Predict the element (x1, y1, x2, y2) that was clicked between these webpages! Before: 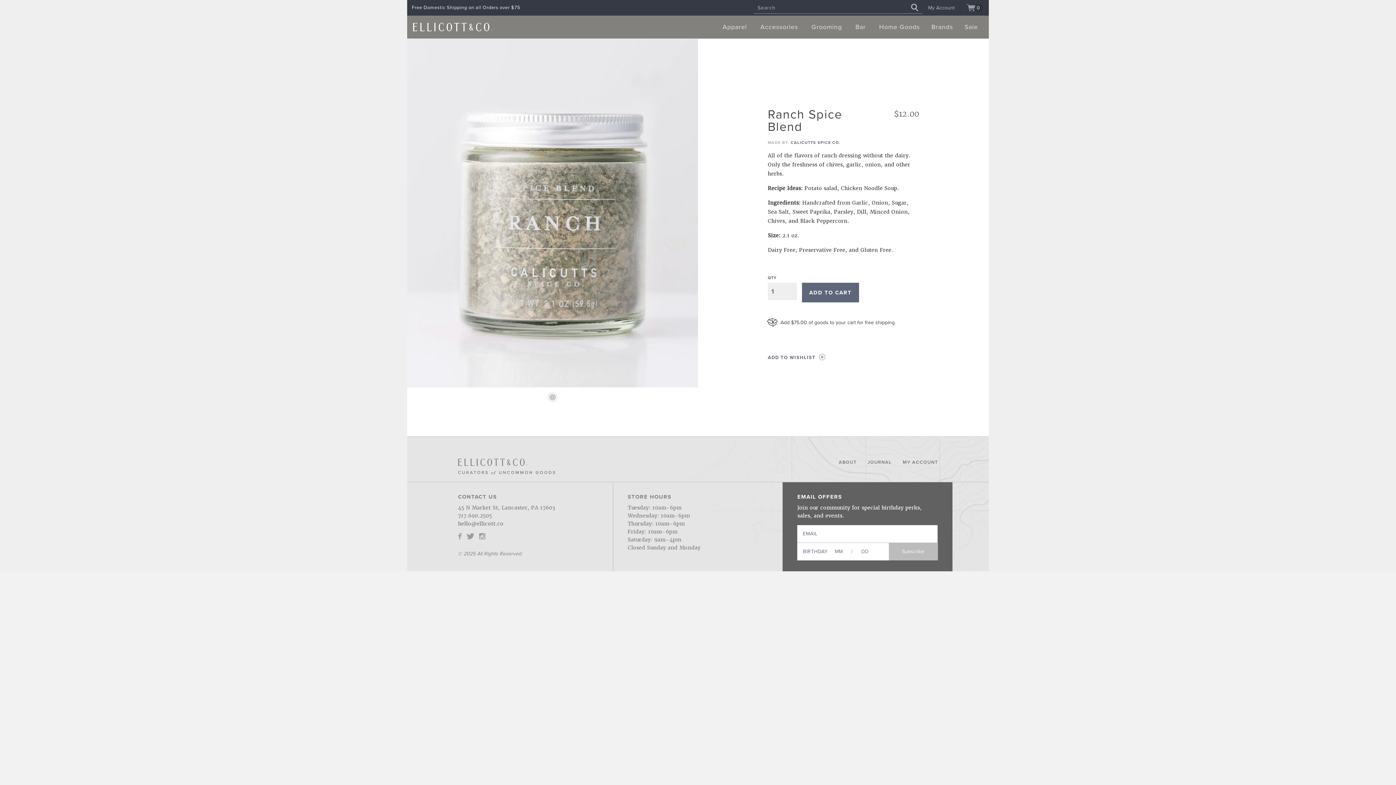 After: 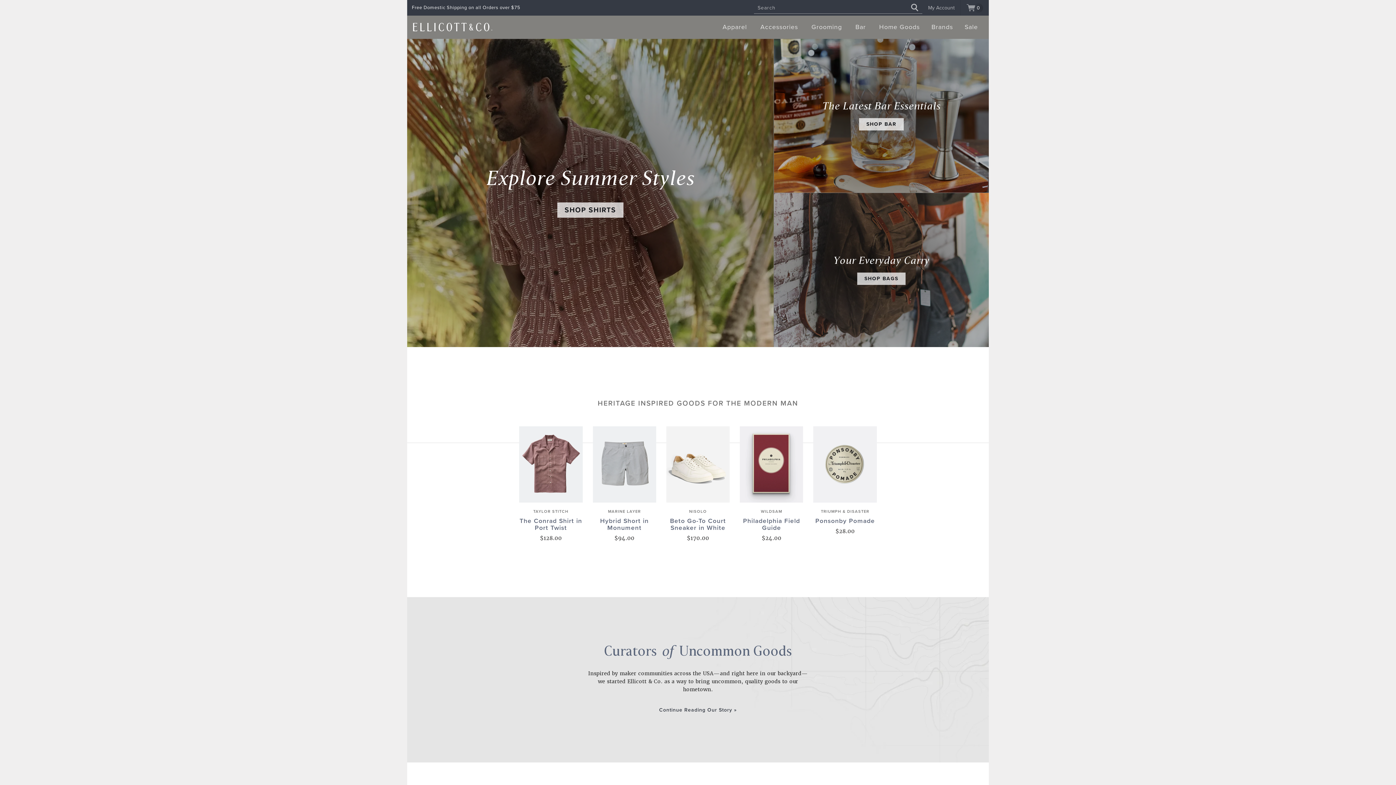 Action: bbox: (413, 22, 492, 31) label: Ellicott & Co.